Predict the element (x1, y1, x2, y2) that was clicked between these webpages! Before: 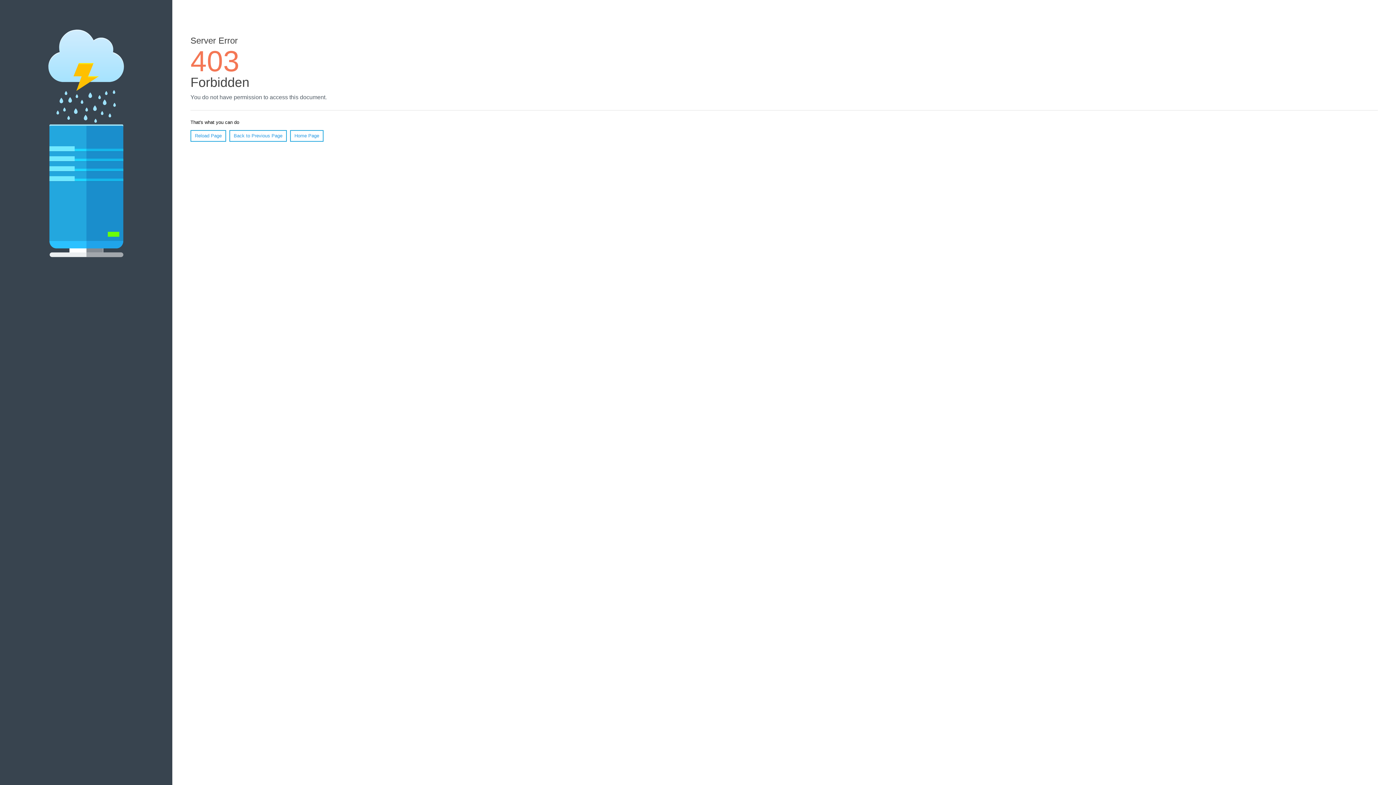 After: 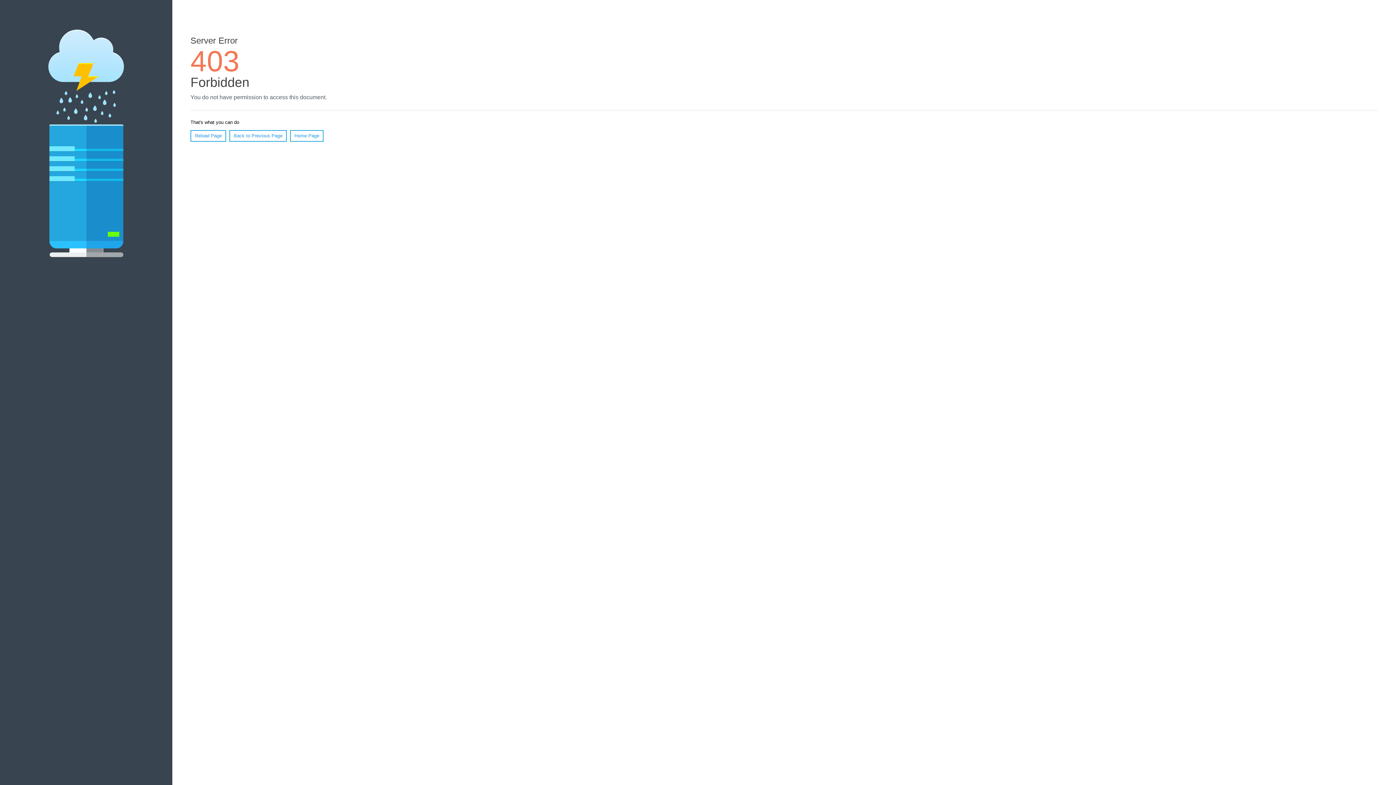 Action: bbox: (290, 130, 323, 141) label: Home Page